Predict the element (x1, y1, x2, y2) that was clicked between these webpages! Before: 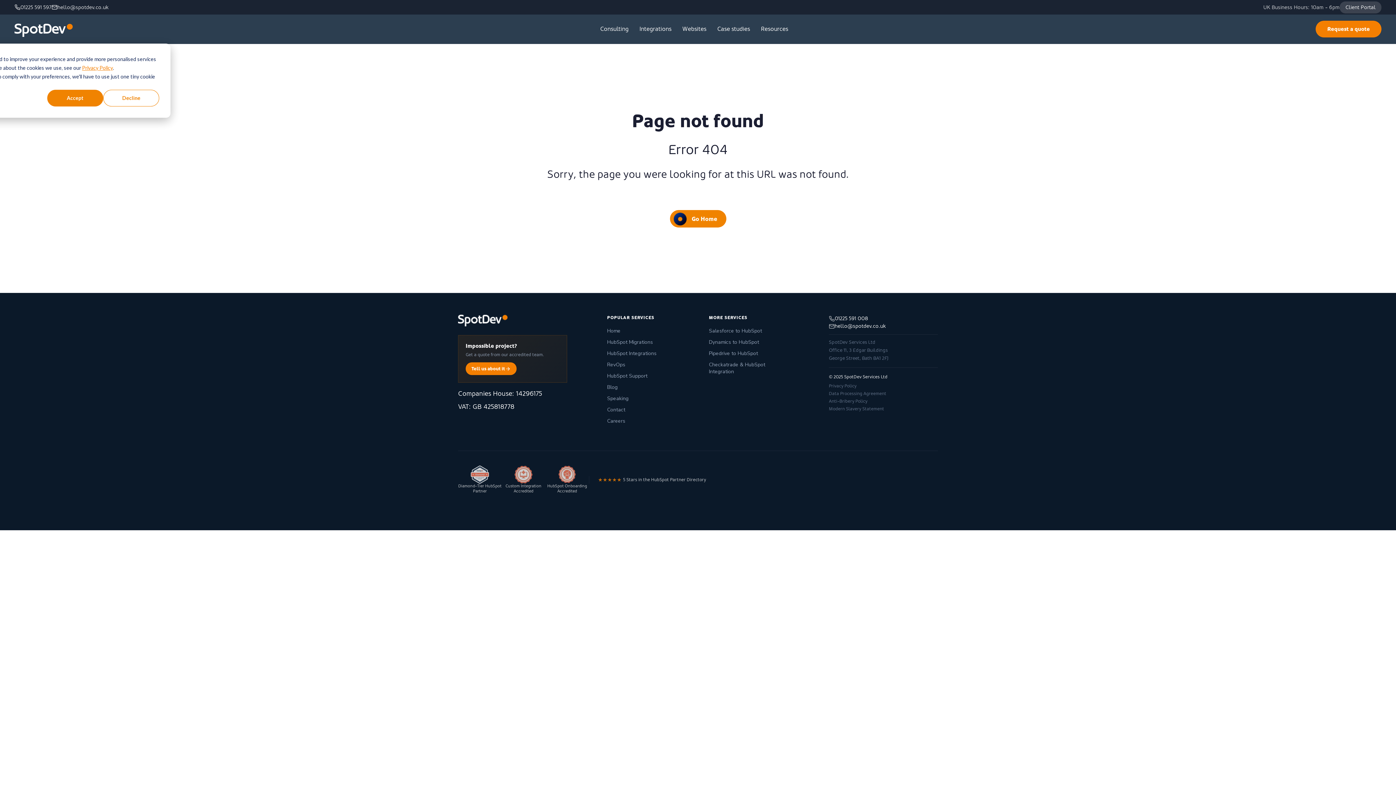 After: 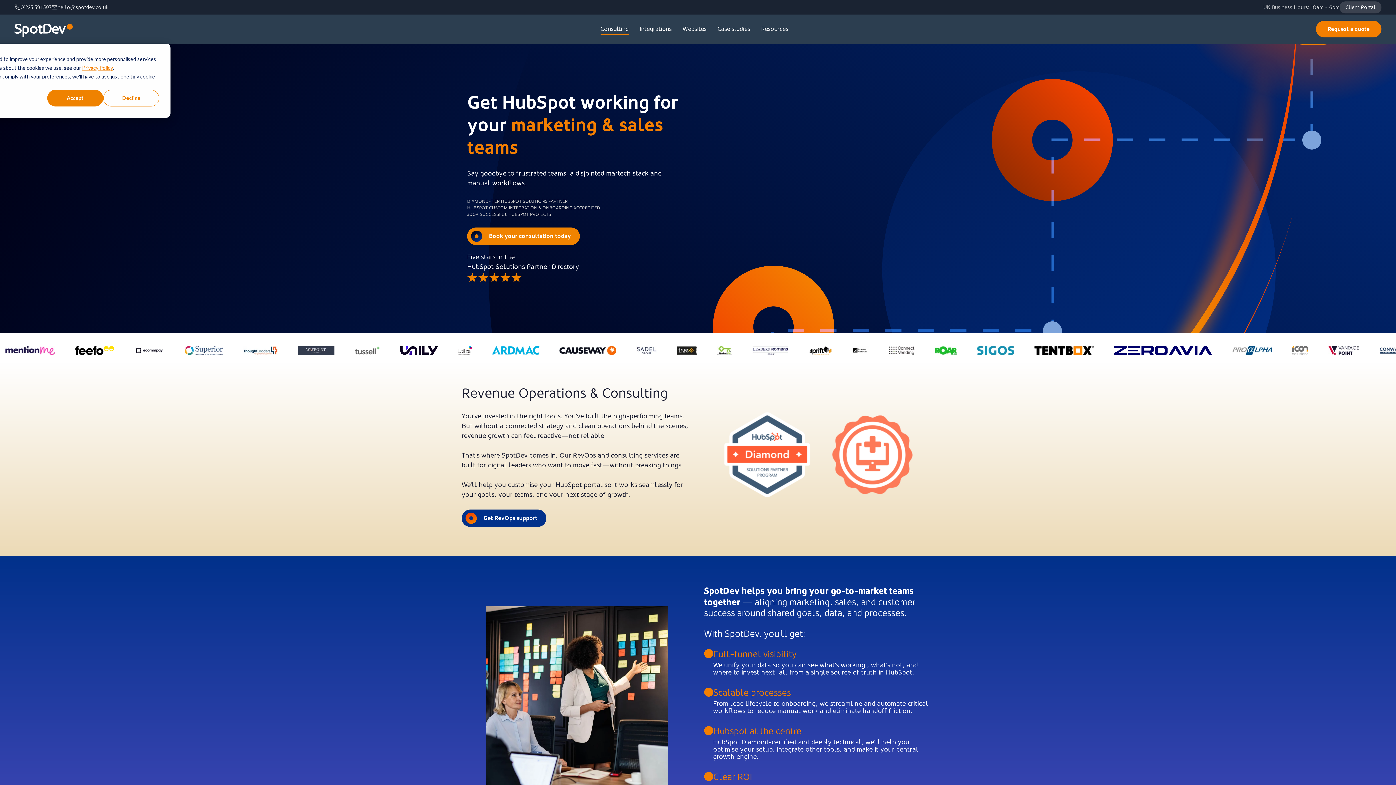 Action: label: Consulting bbox: (594, 23, 634, 34)